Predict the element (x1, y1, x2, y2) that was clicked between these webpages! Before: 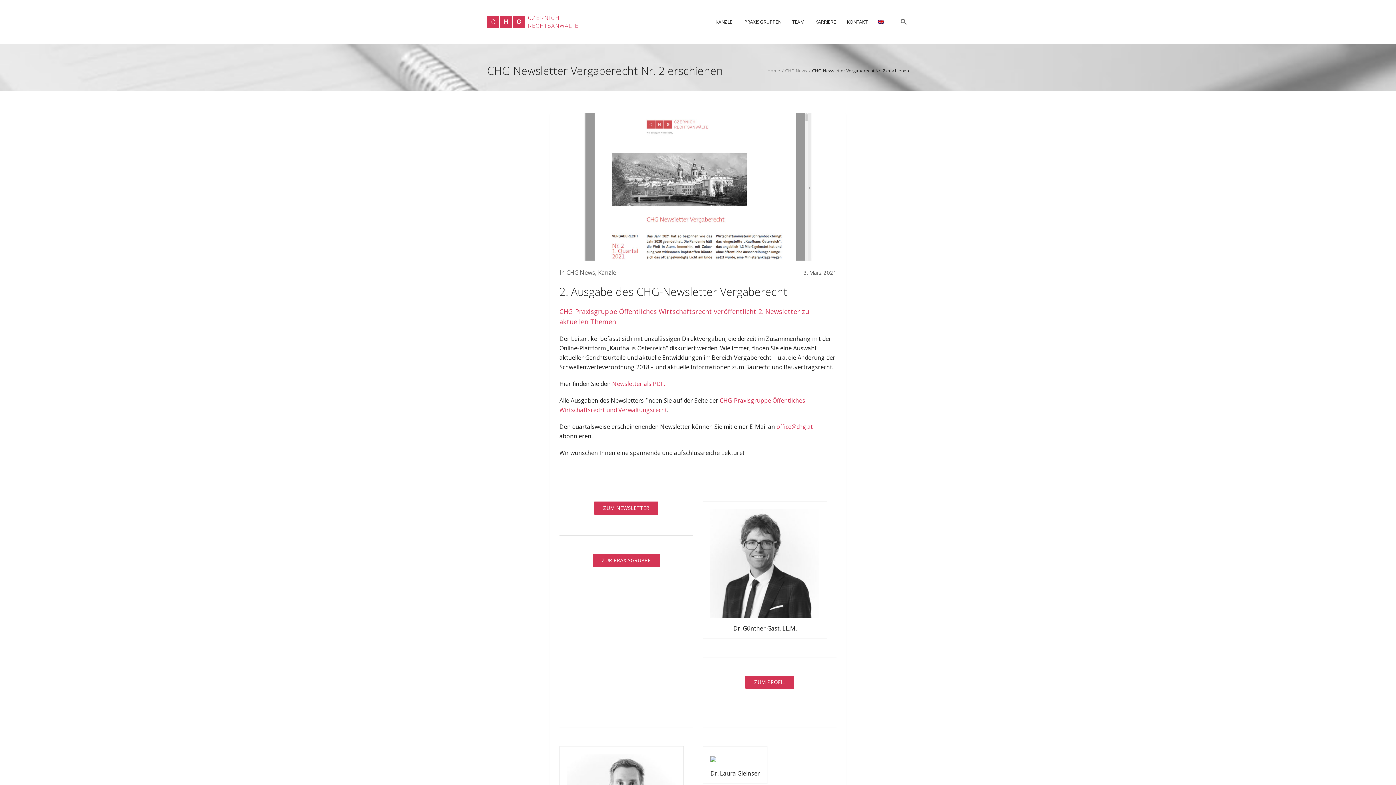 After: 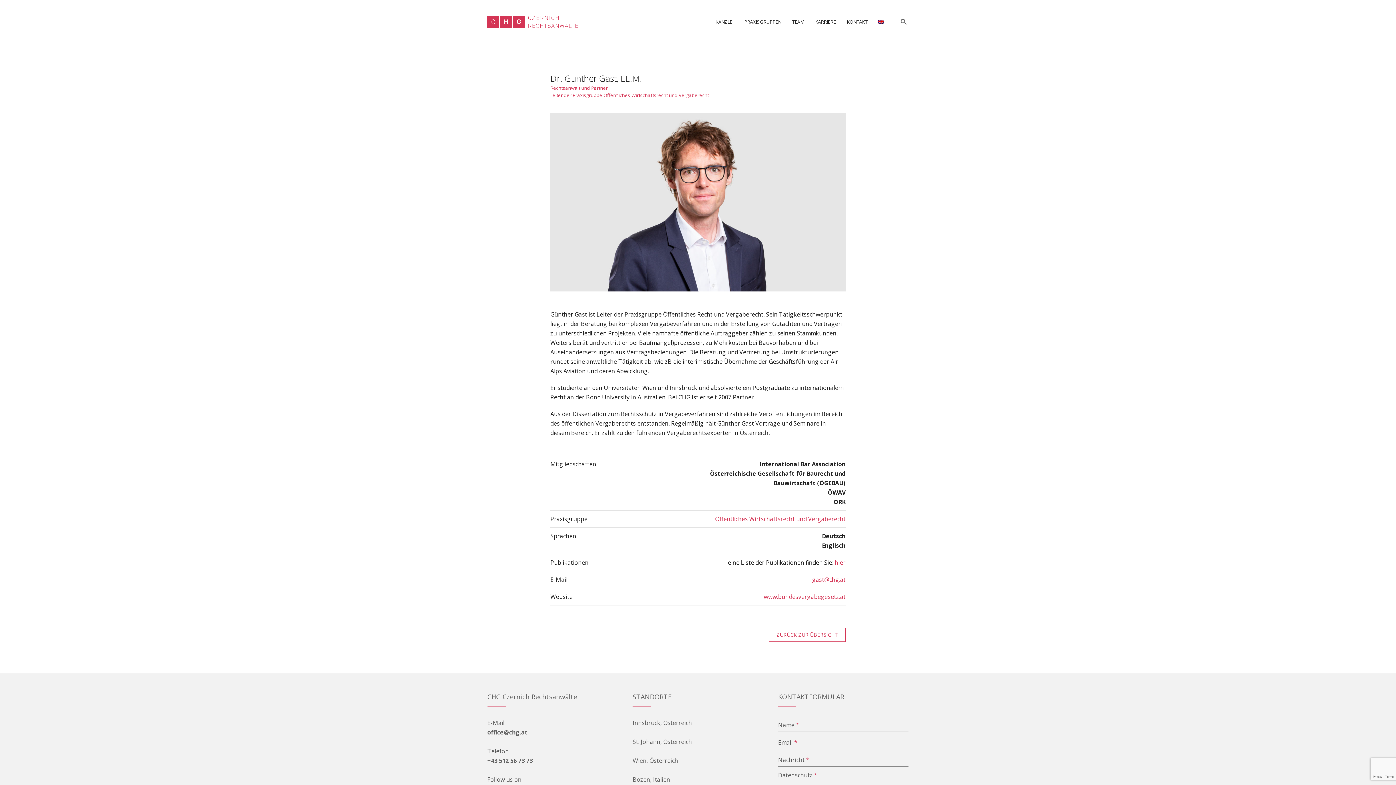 Action: bbox: (745, 676, 794, 689) label: ZUM PROFIL